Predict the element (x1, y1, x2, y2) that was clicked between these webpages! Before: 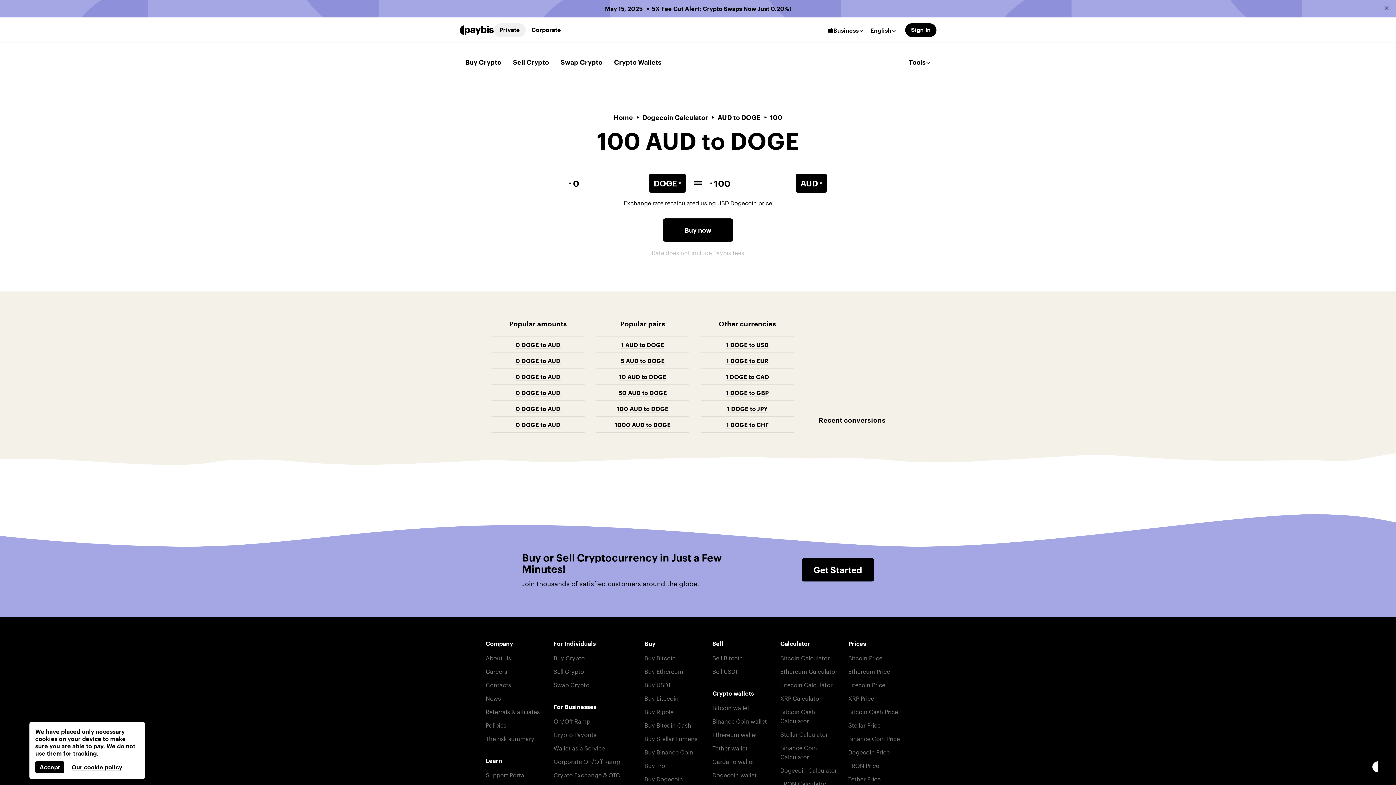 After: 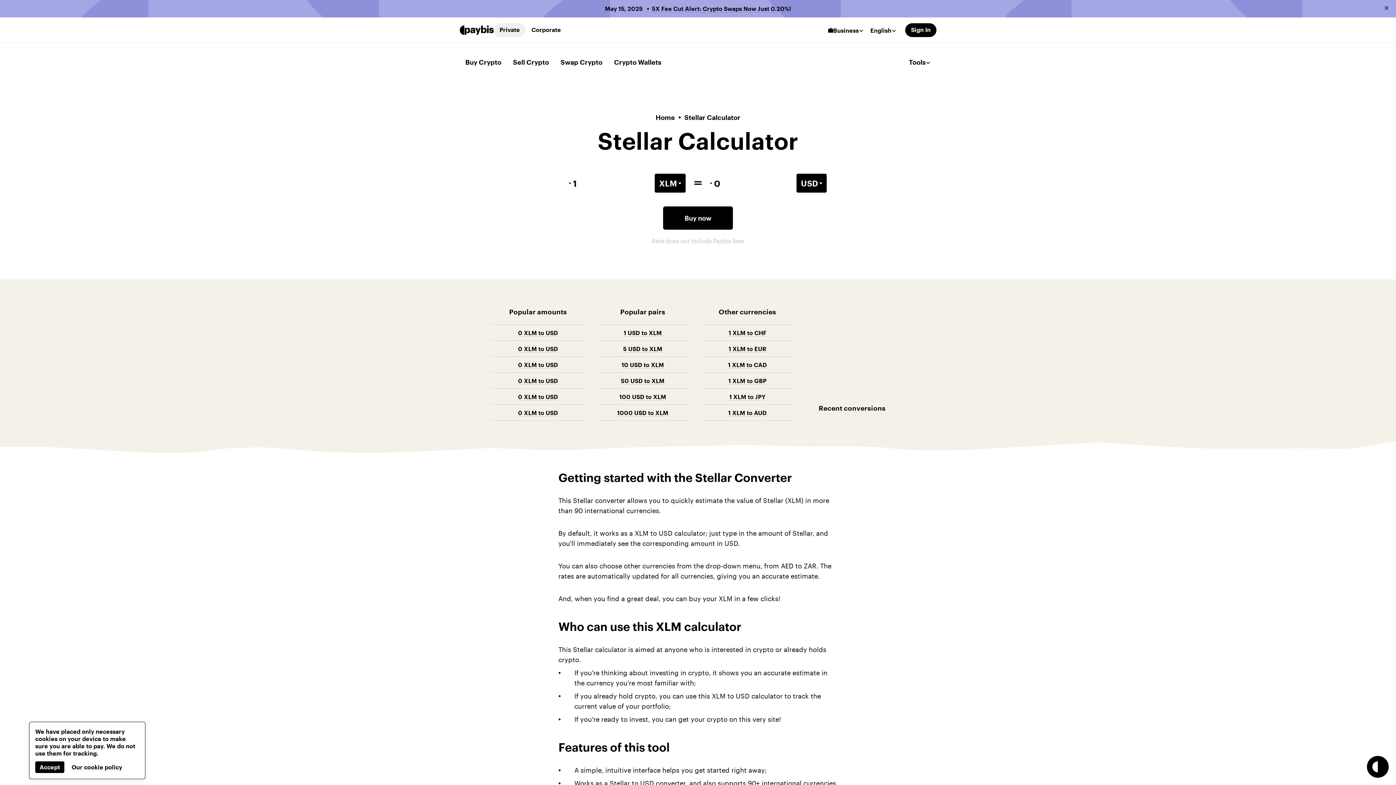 Action: label: Stellar Calculator bbox: (780, 729, 828, 738)